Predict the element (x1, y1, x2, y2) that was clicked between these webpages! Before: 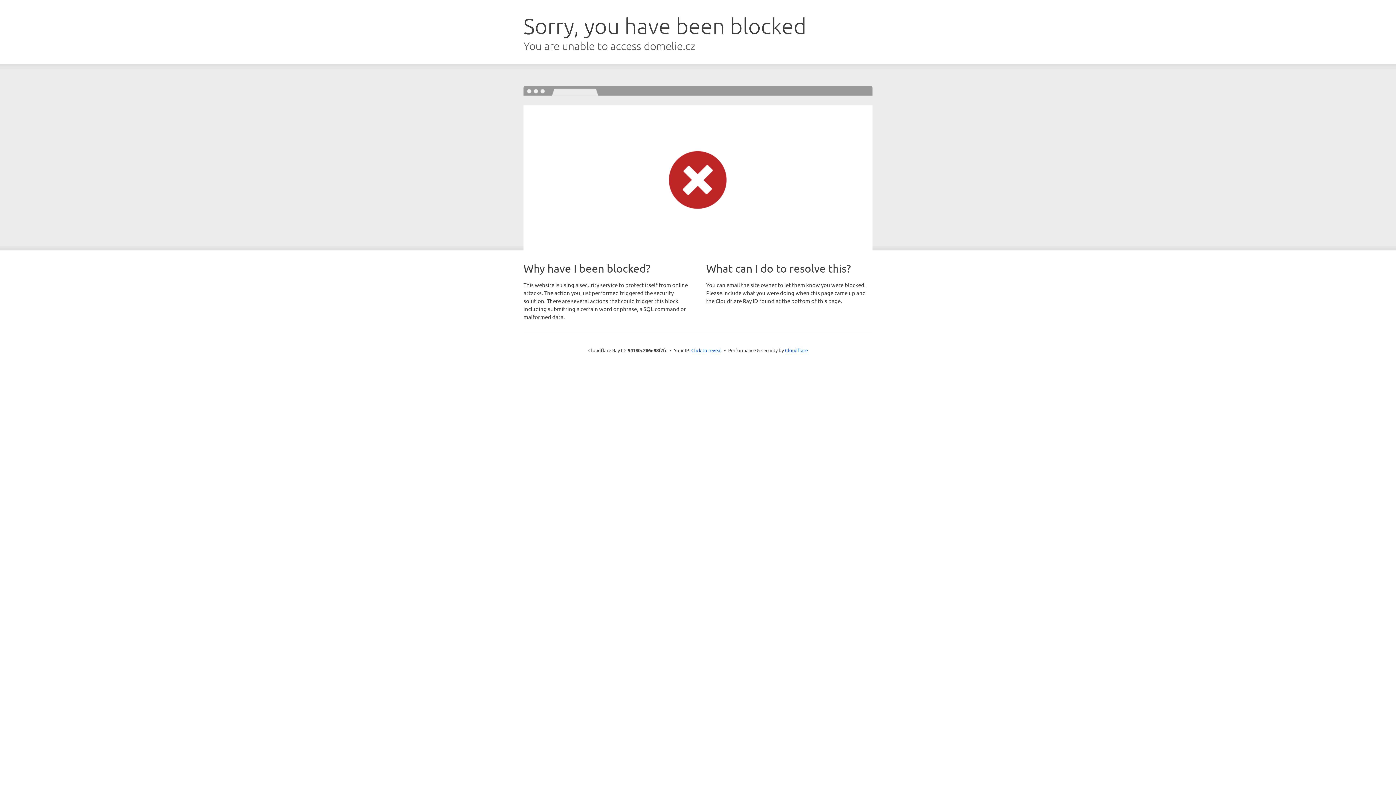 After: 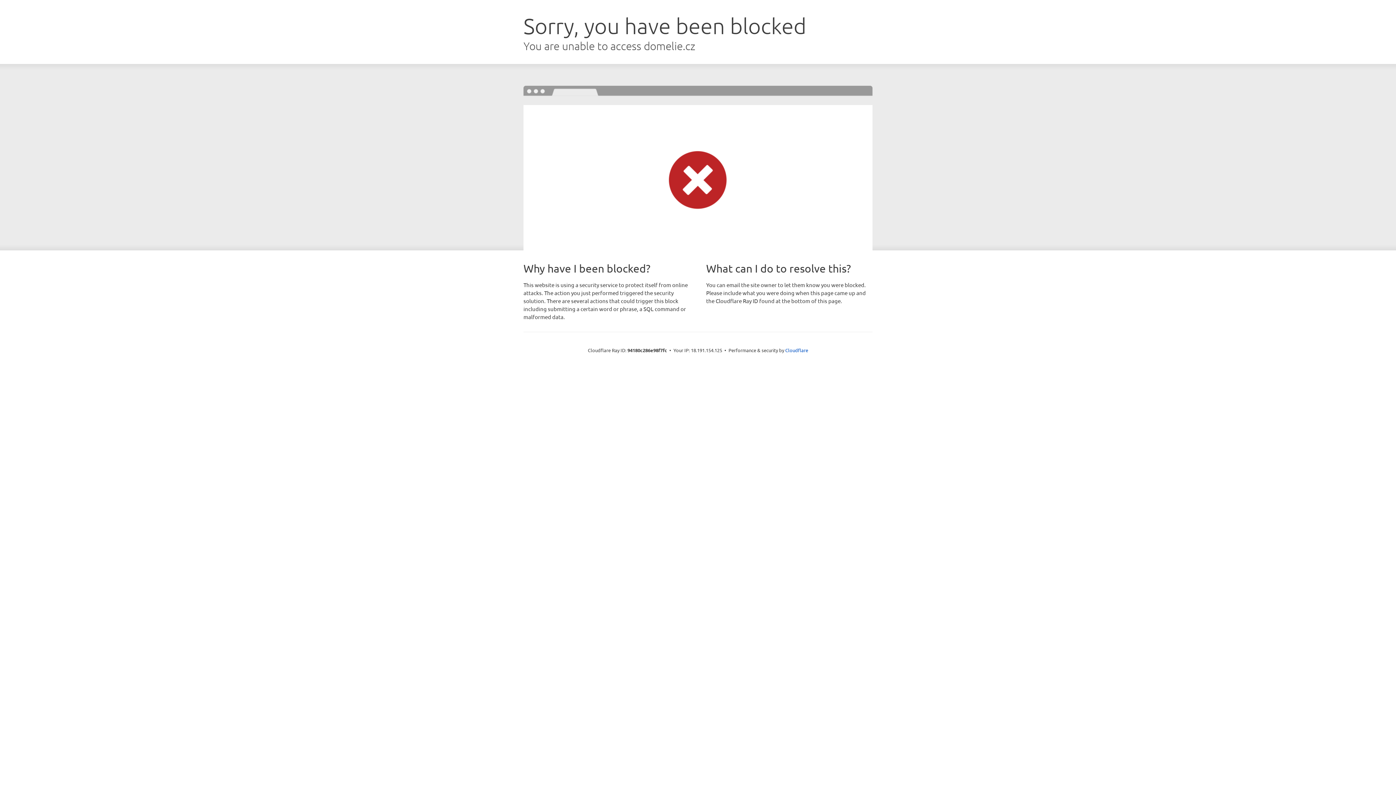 Action: label: Click to reveal bbox: (691, 346, 722, 353)